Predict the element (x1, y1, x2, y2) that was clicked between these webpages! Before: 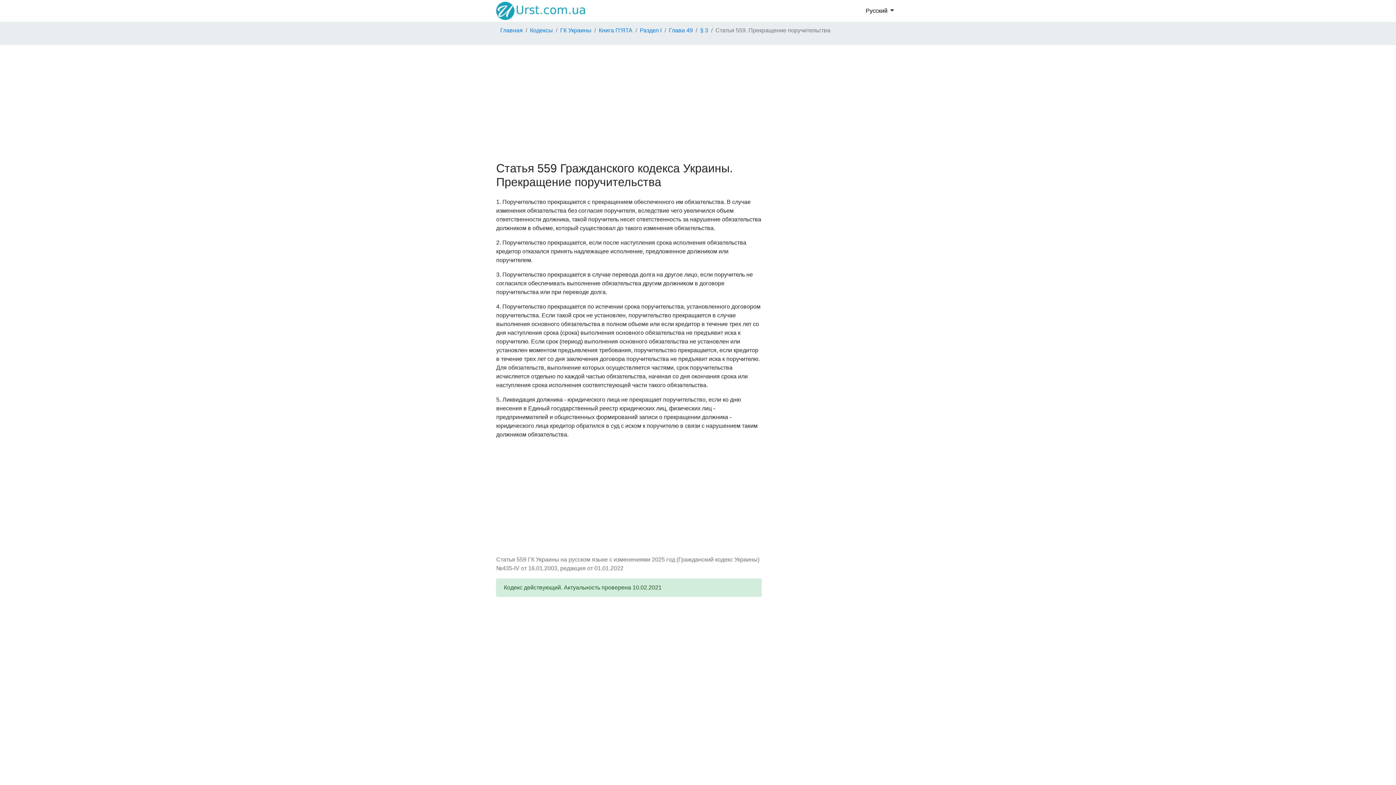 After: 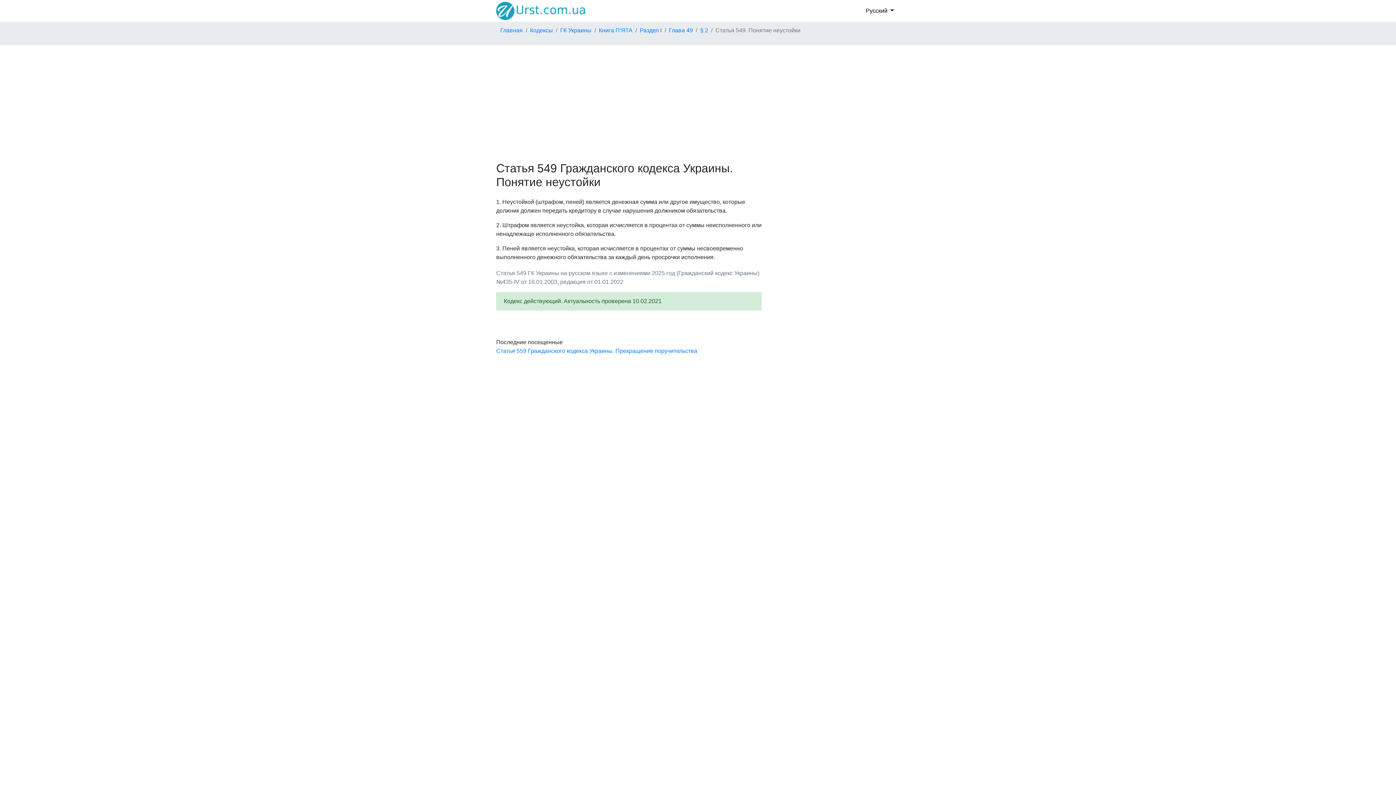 Action: bbox: (790, 264, 876, 270) label: Статья 549. Понятие неустойки